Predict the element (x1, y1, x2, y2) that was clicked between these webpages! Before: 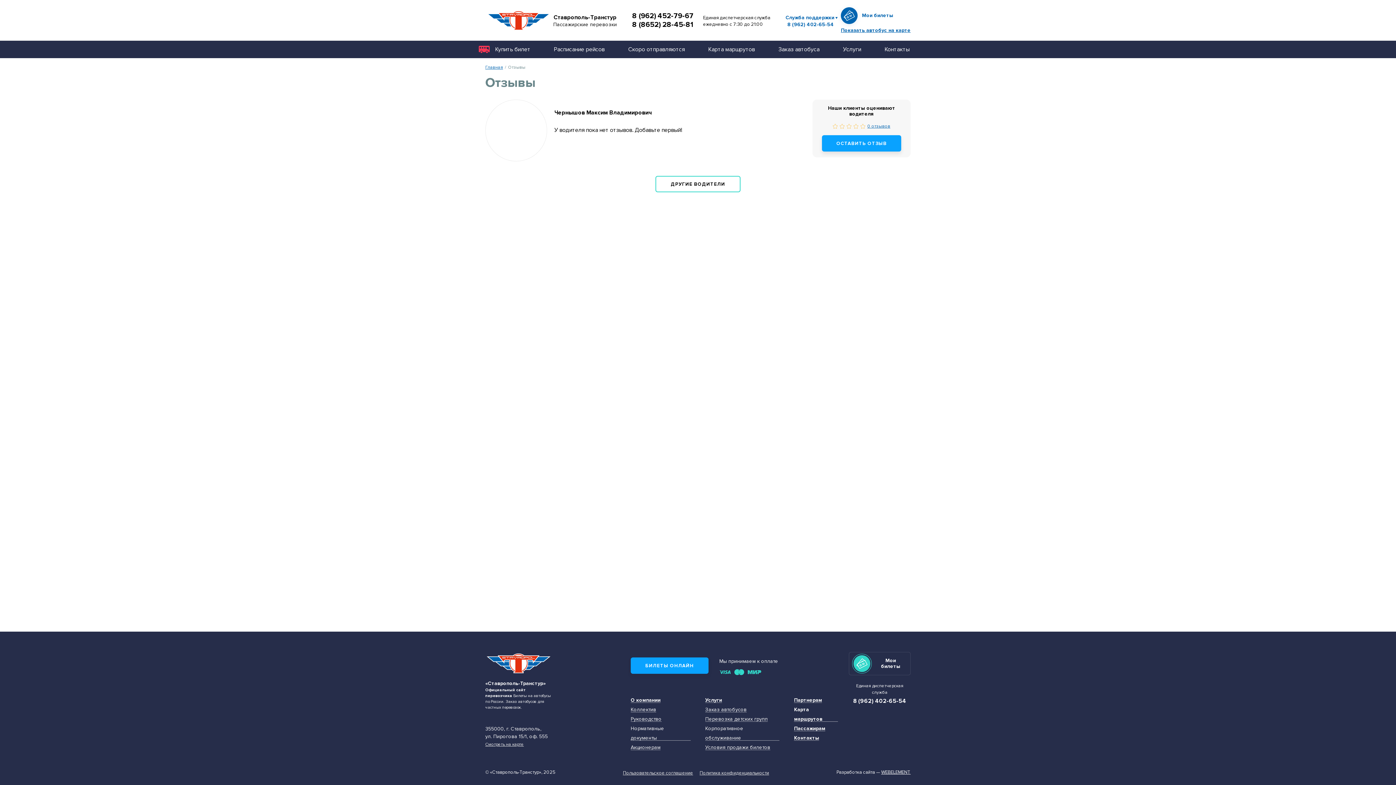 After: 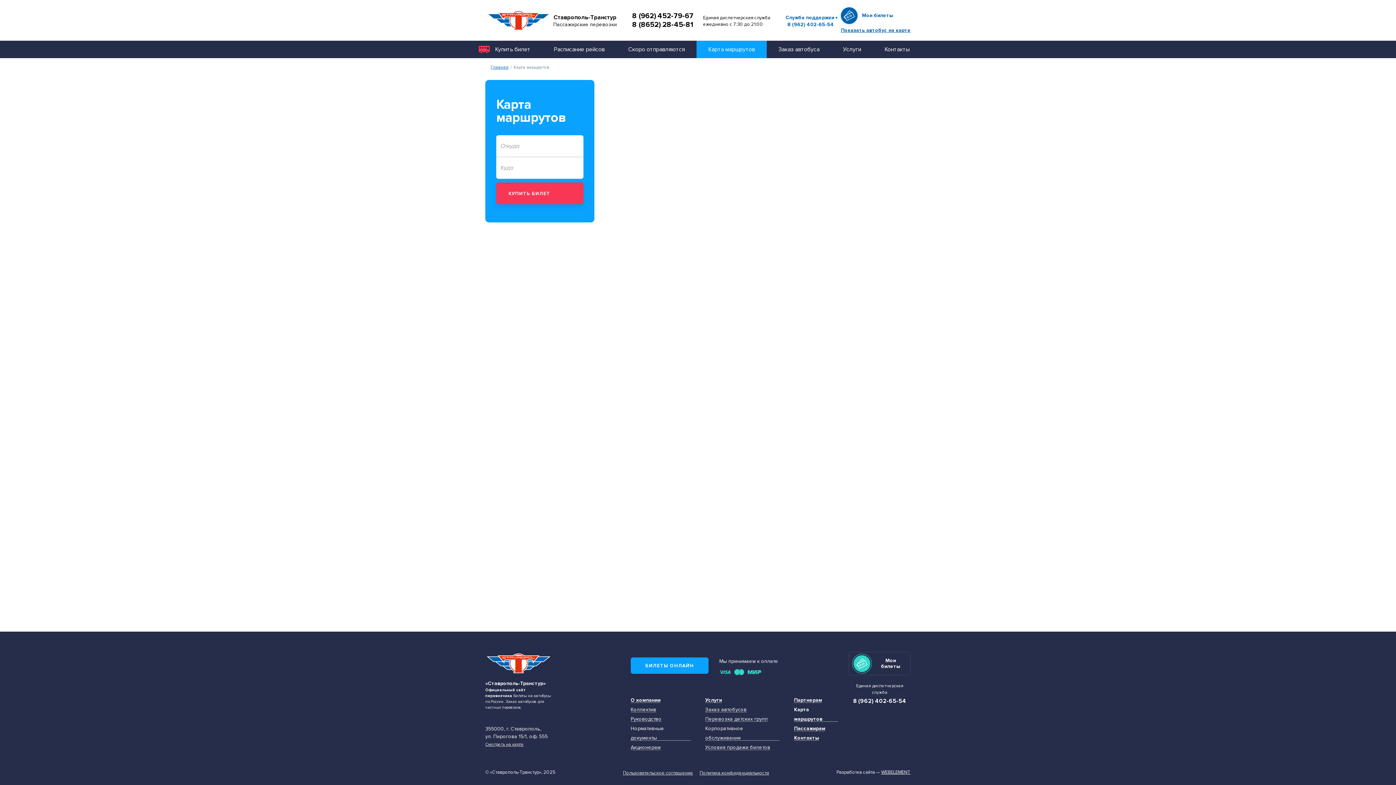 Action: bbox: (794, 705, 838, 724) label: Карта маршрутов